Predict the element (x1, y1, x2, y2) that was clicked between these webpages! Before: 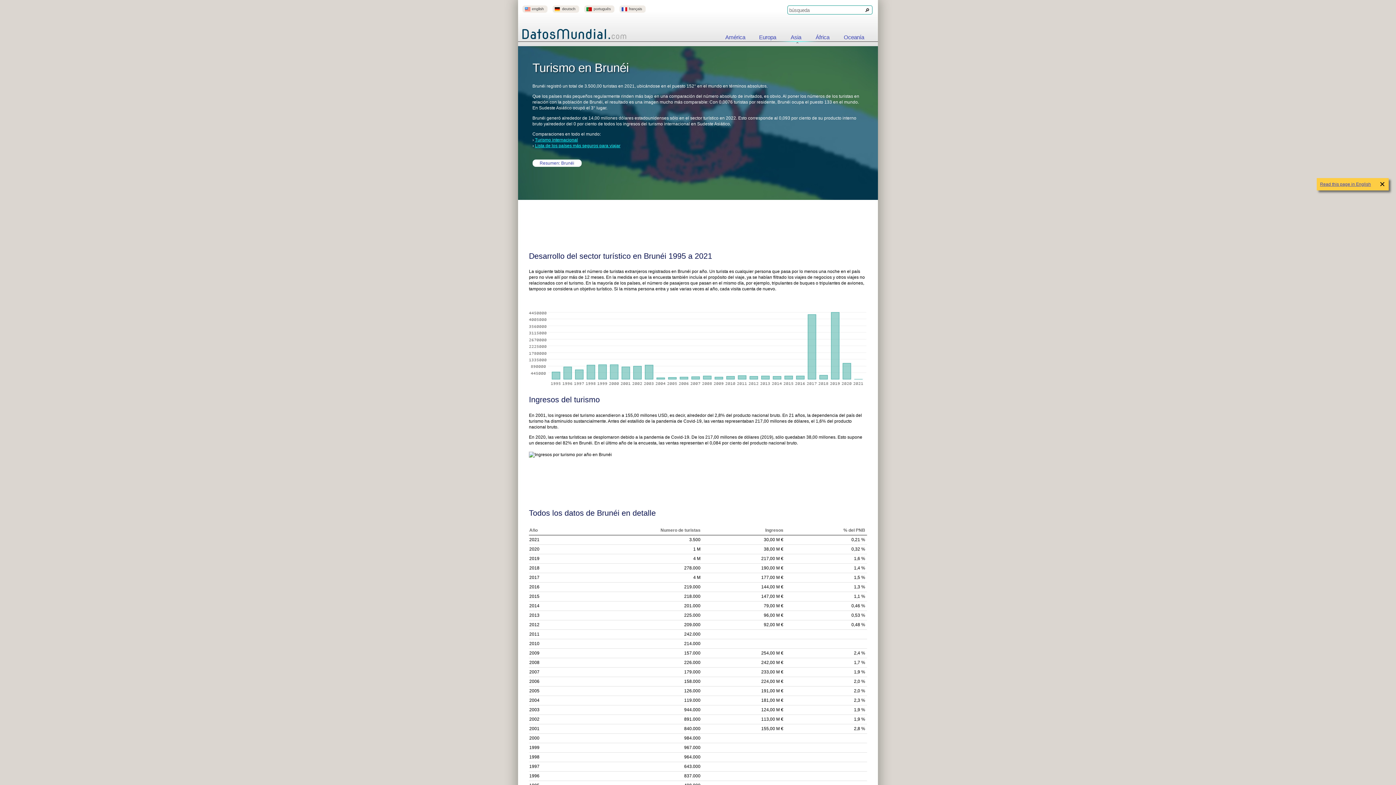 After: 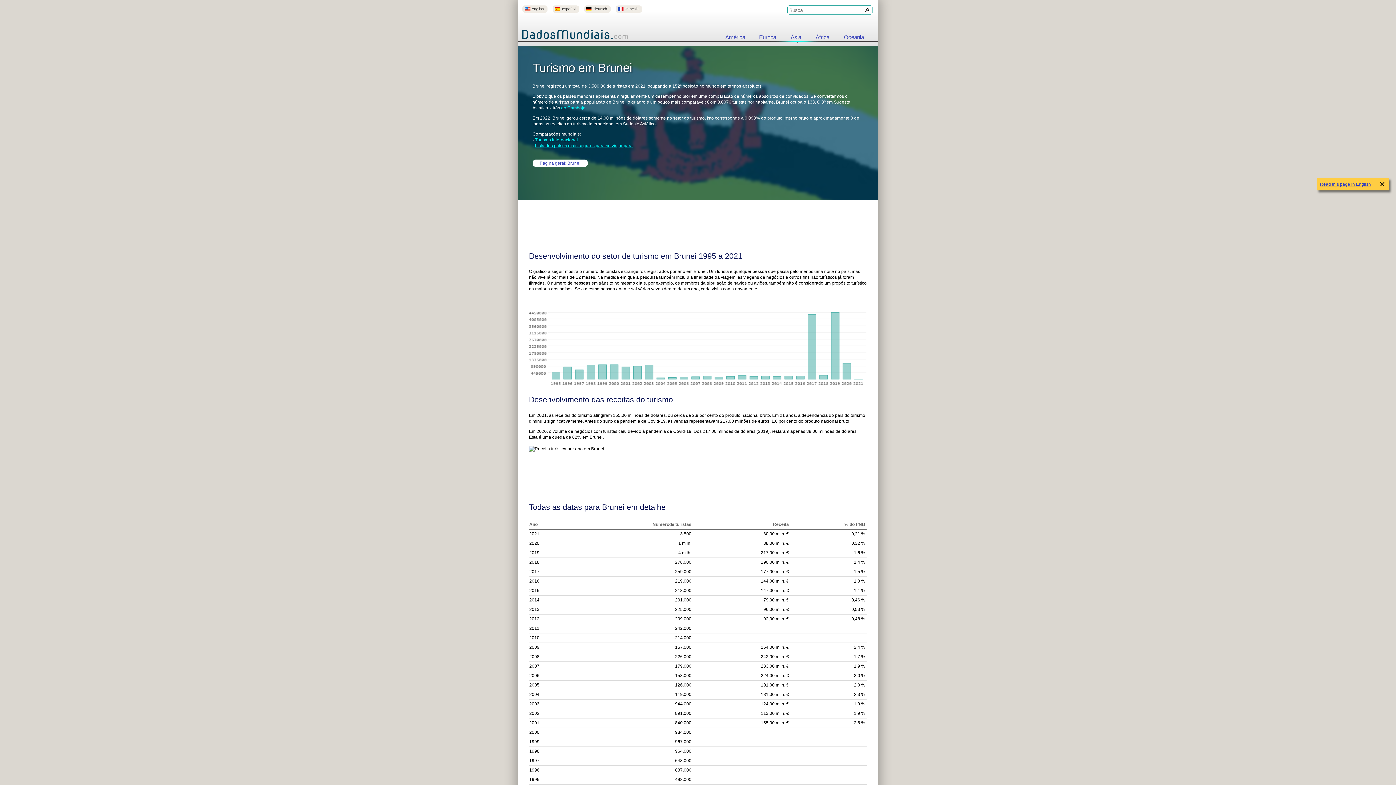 Action: label: português bbox: (584, 5, 614, 12)